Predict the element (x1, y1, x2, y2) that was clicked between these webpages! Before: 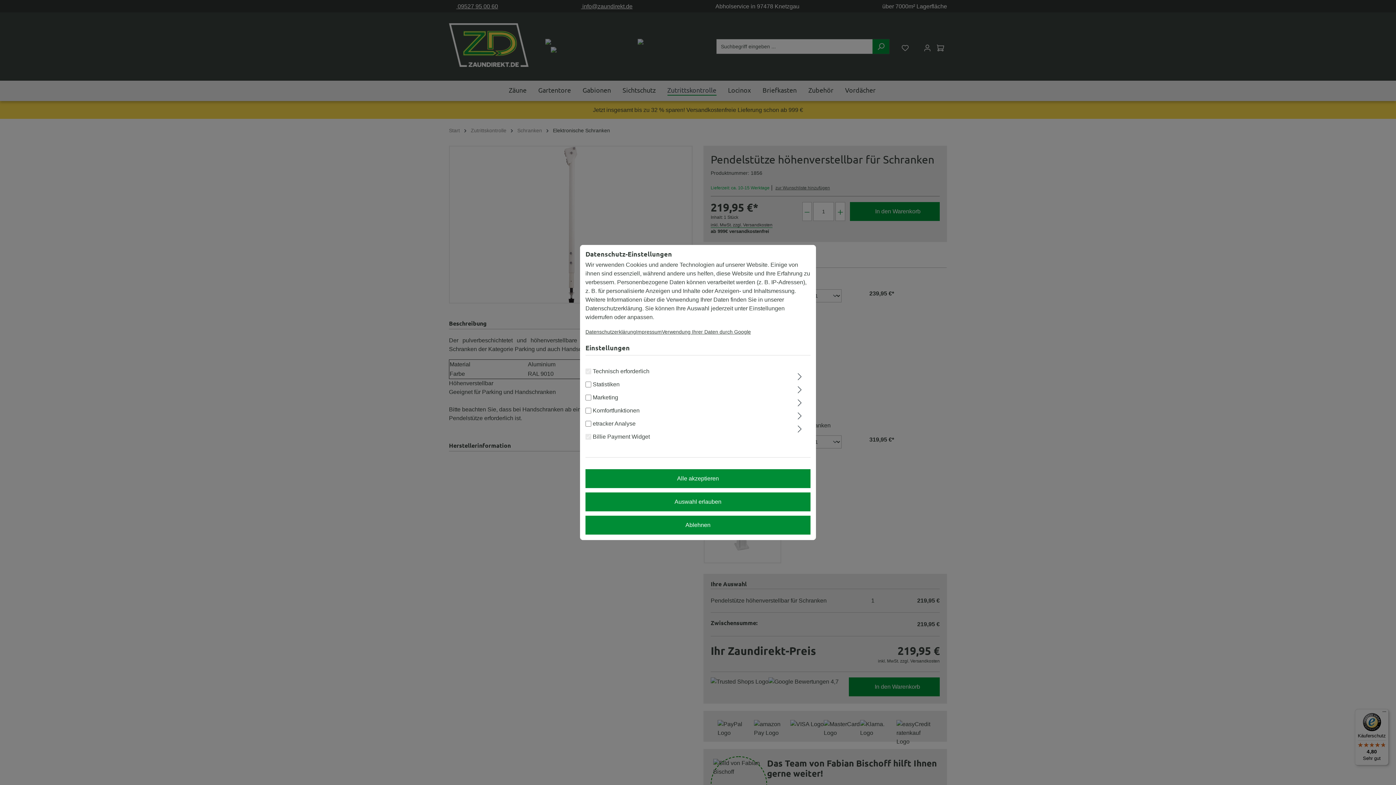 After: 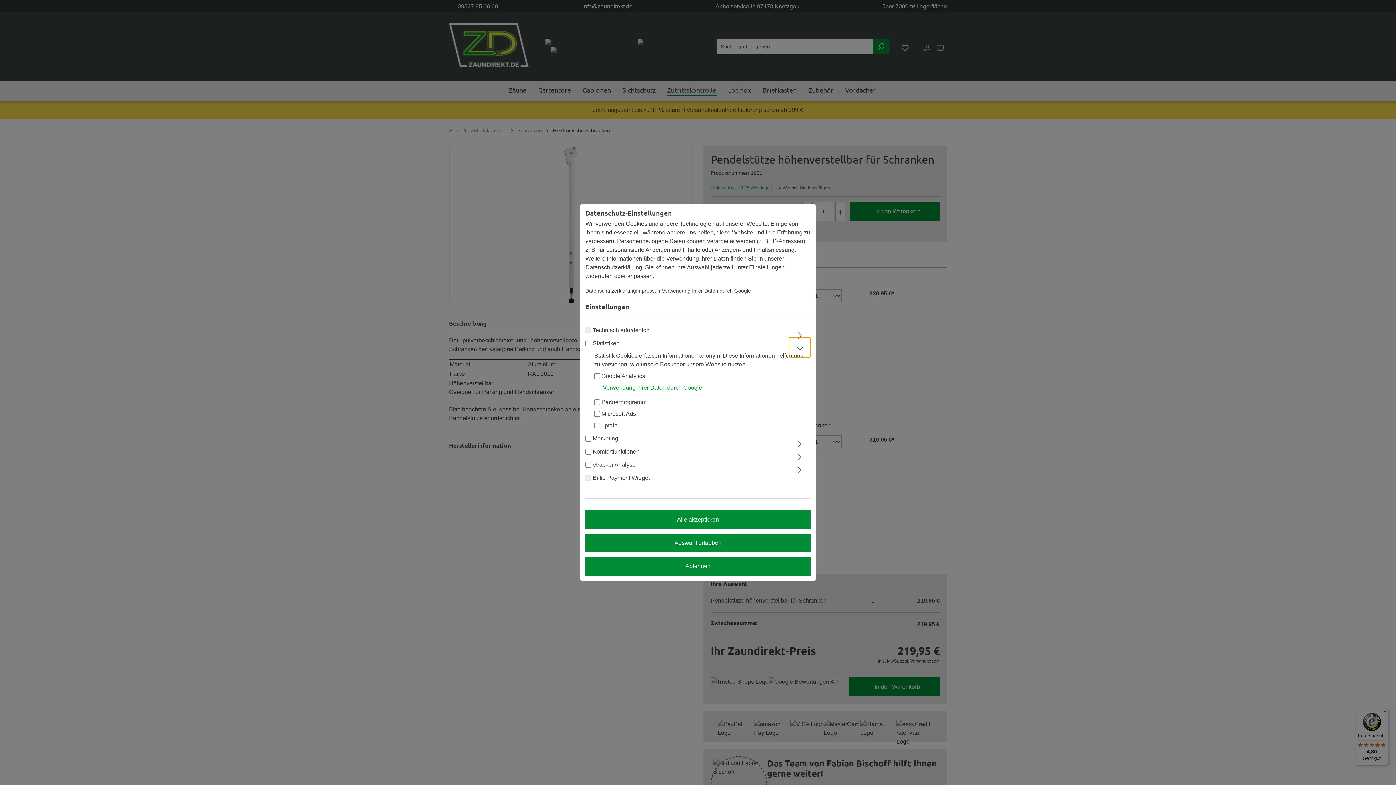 Action: bbox: (789, 378, 810, 398) label: Ausklappen